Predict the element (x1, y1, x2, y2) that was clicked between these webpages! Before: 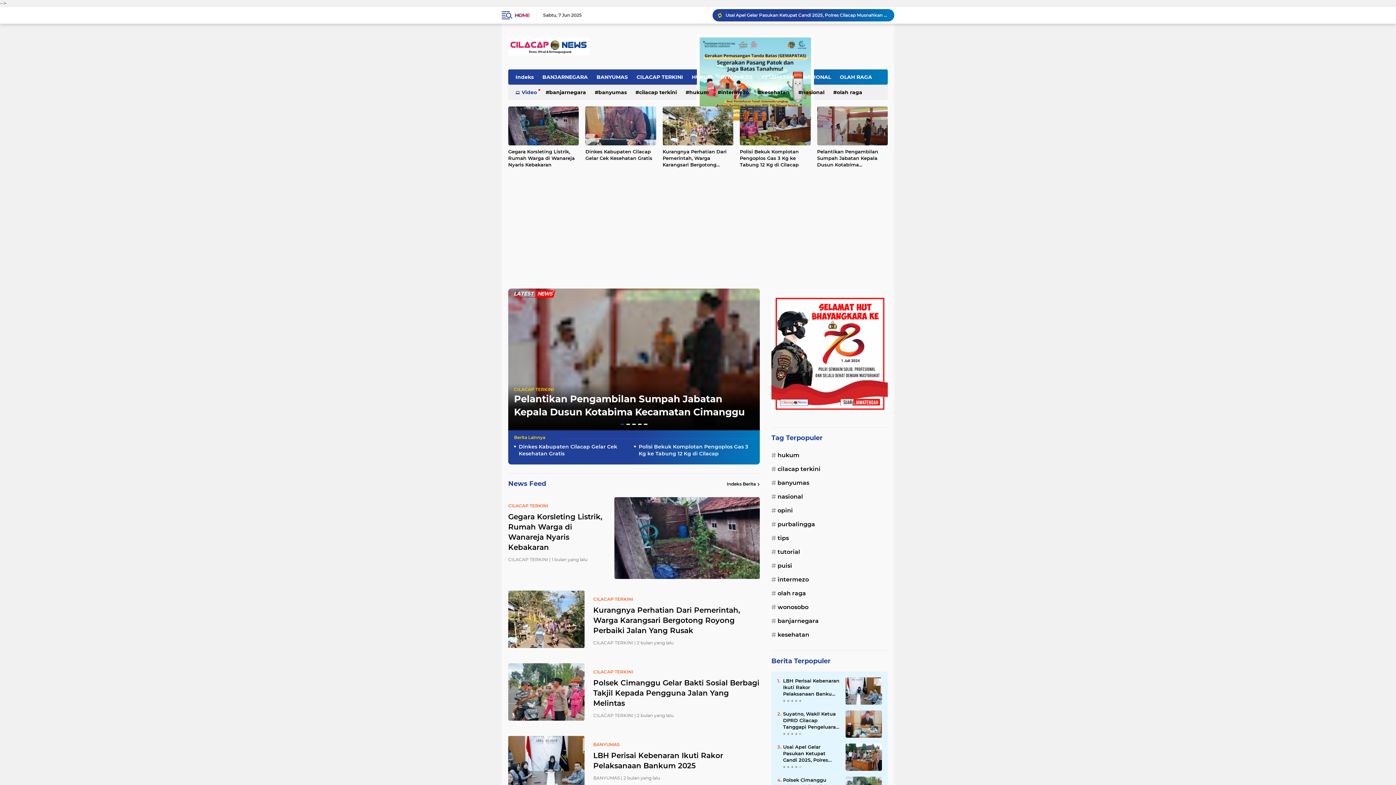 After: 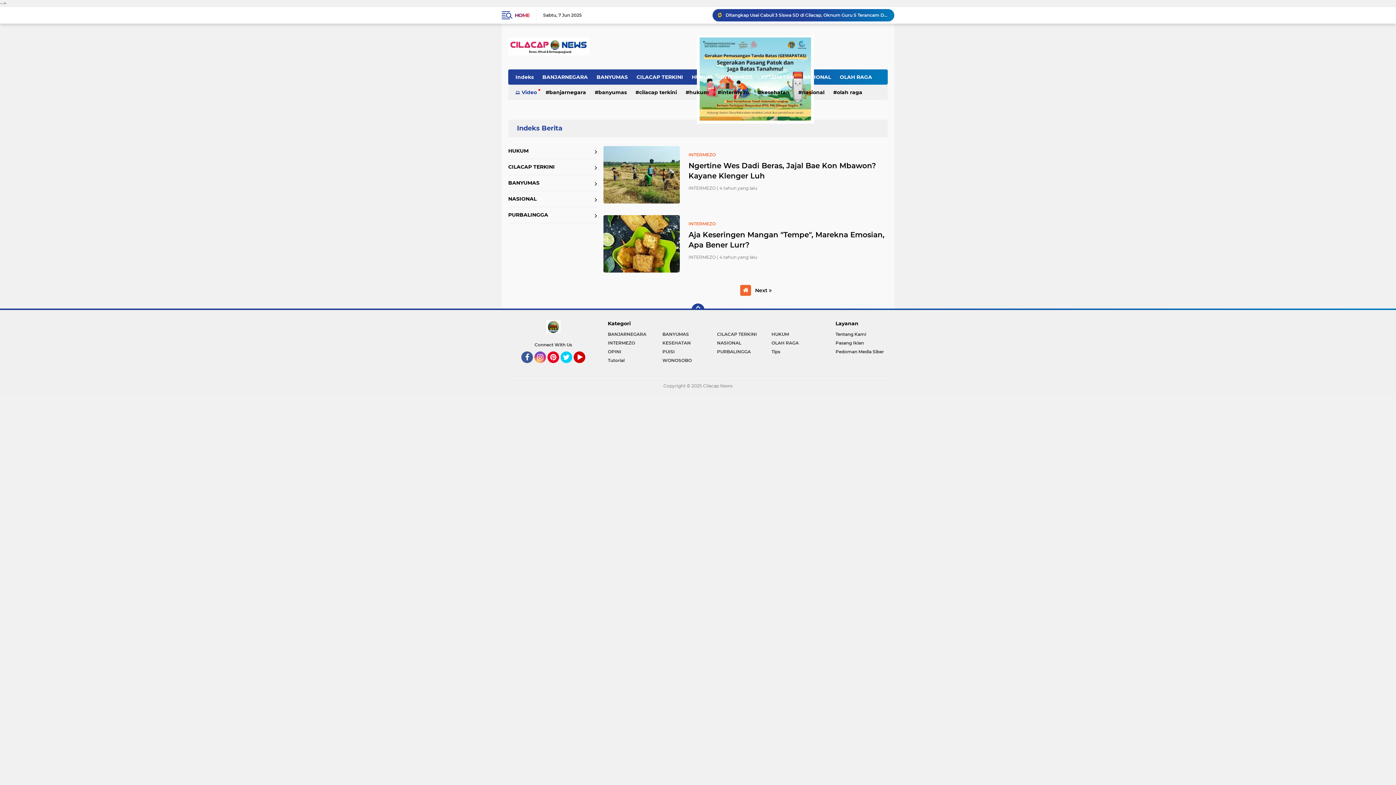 Action: label: intermezo bbox: (771, 573, 888, 586)